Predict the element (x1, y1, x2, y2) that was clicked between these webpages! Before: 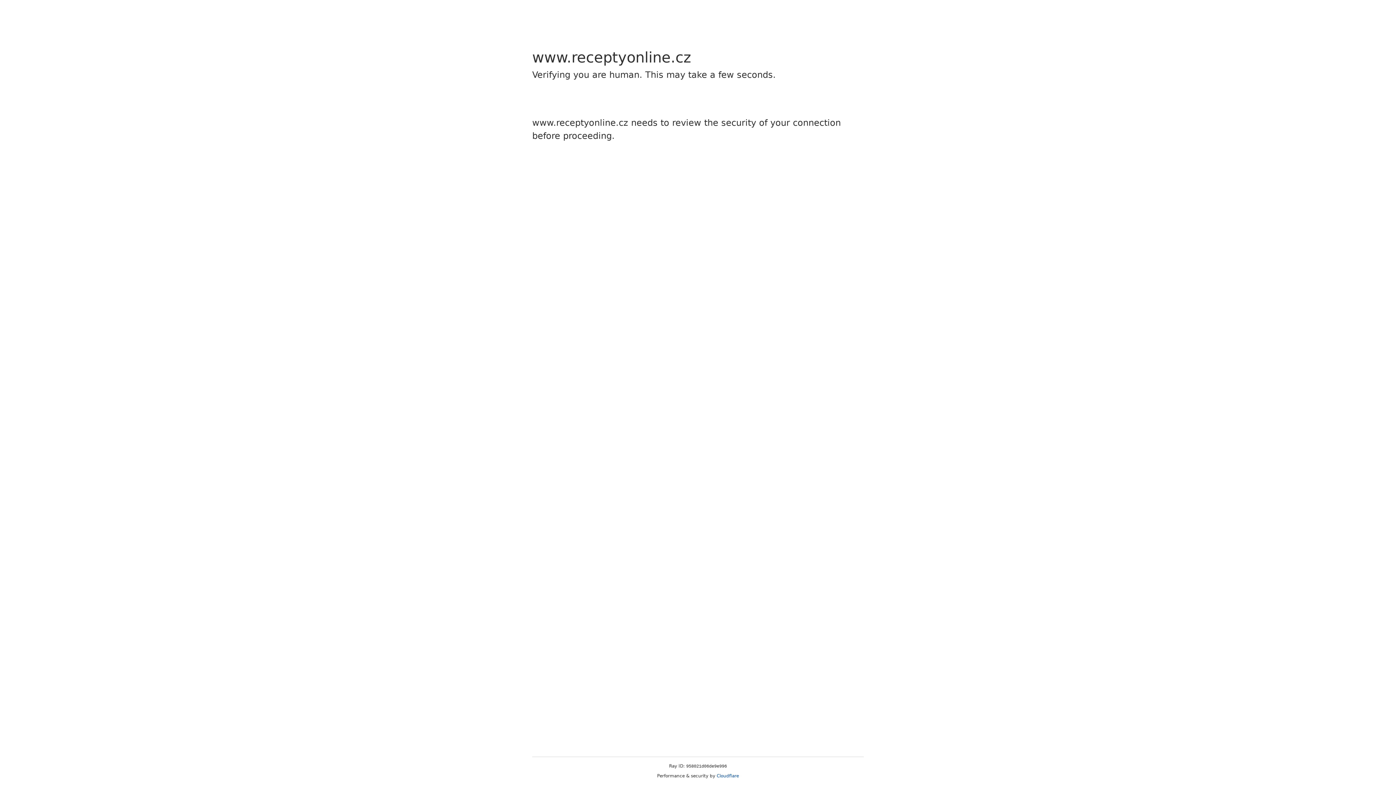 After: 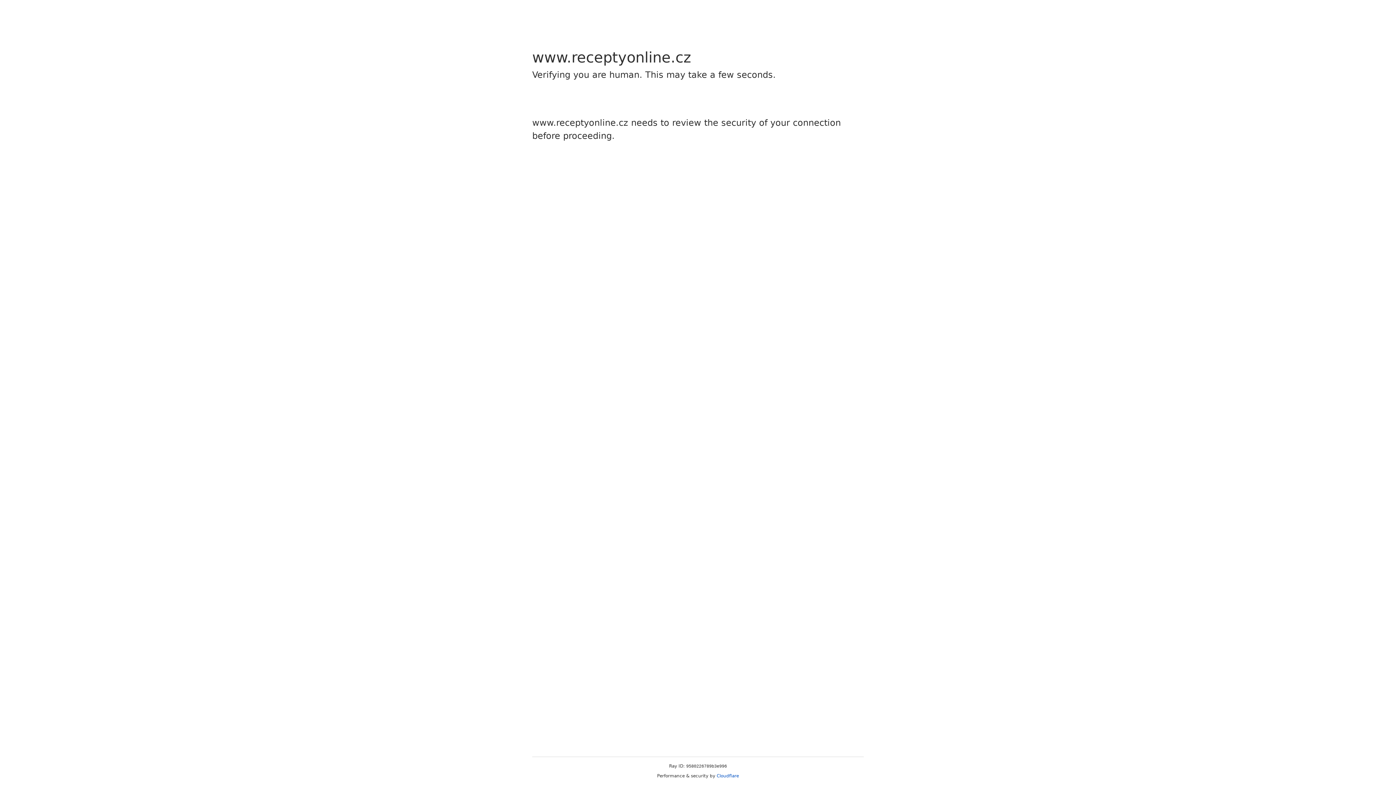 Action: label: Cloudflare bbox: (716, 773, 739, 778)